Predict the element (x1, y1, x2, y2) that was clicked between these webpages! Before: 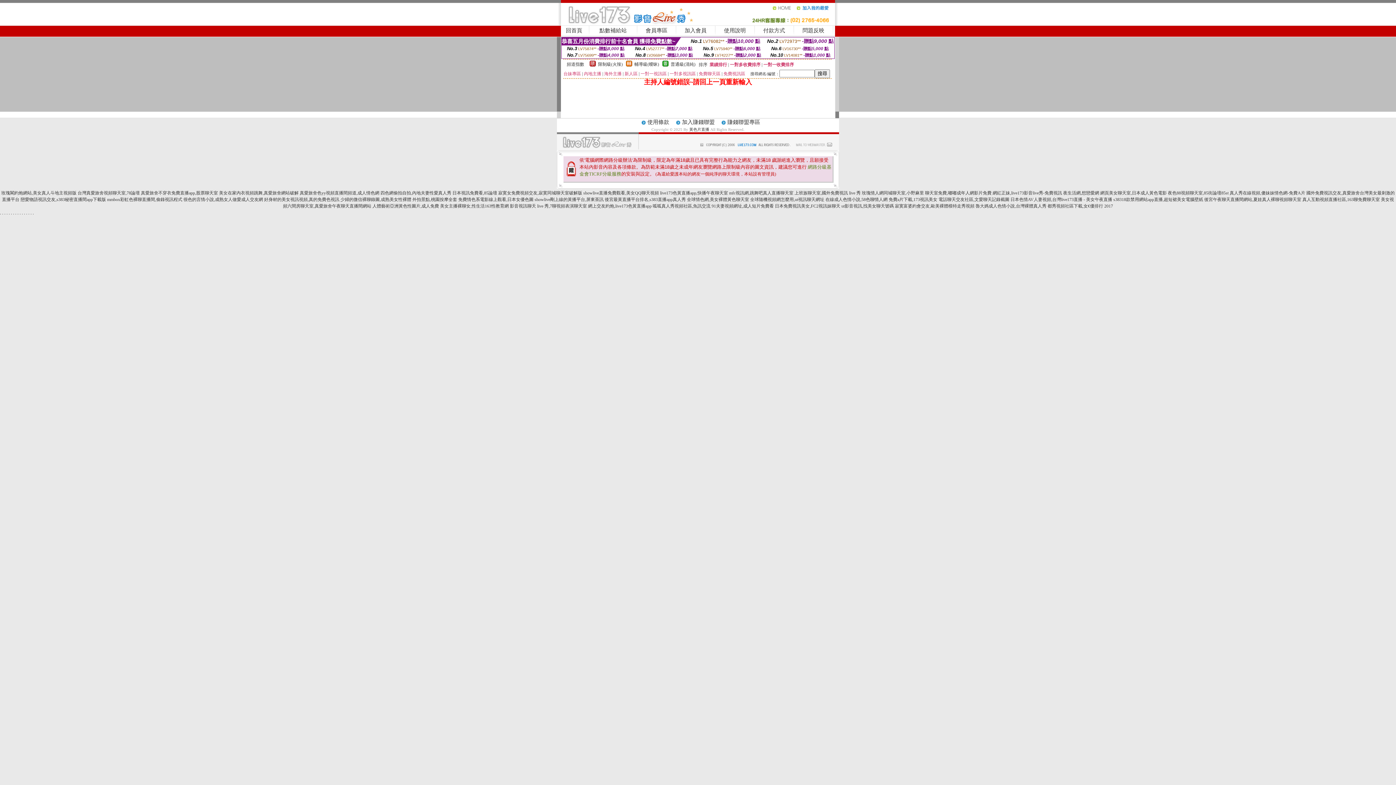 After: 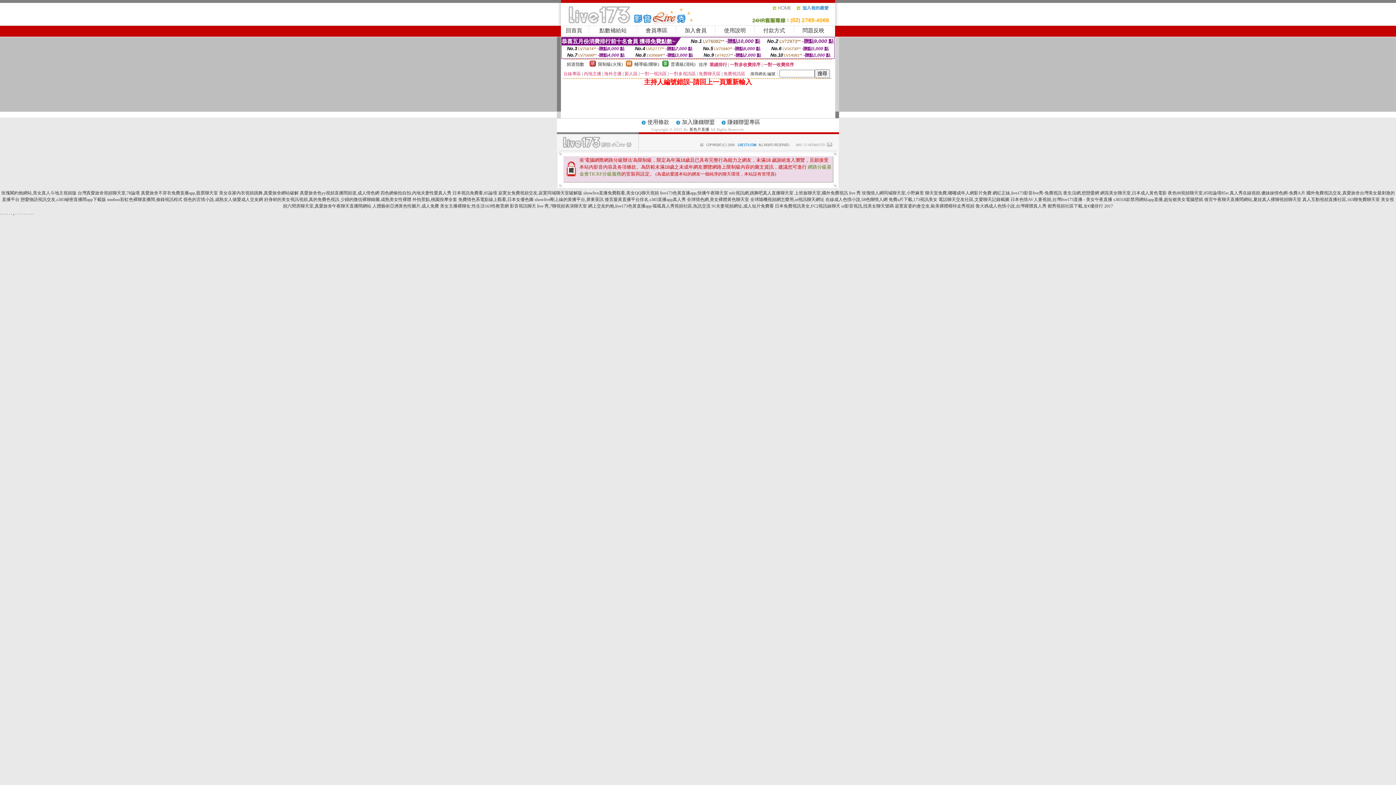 Action: bbox: (13, 210, 14, 215) label: .